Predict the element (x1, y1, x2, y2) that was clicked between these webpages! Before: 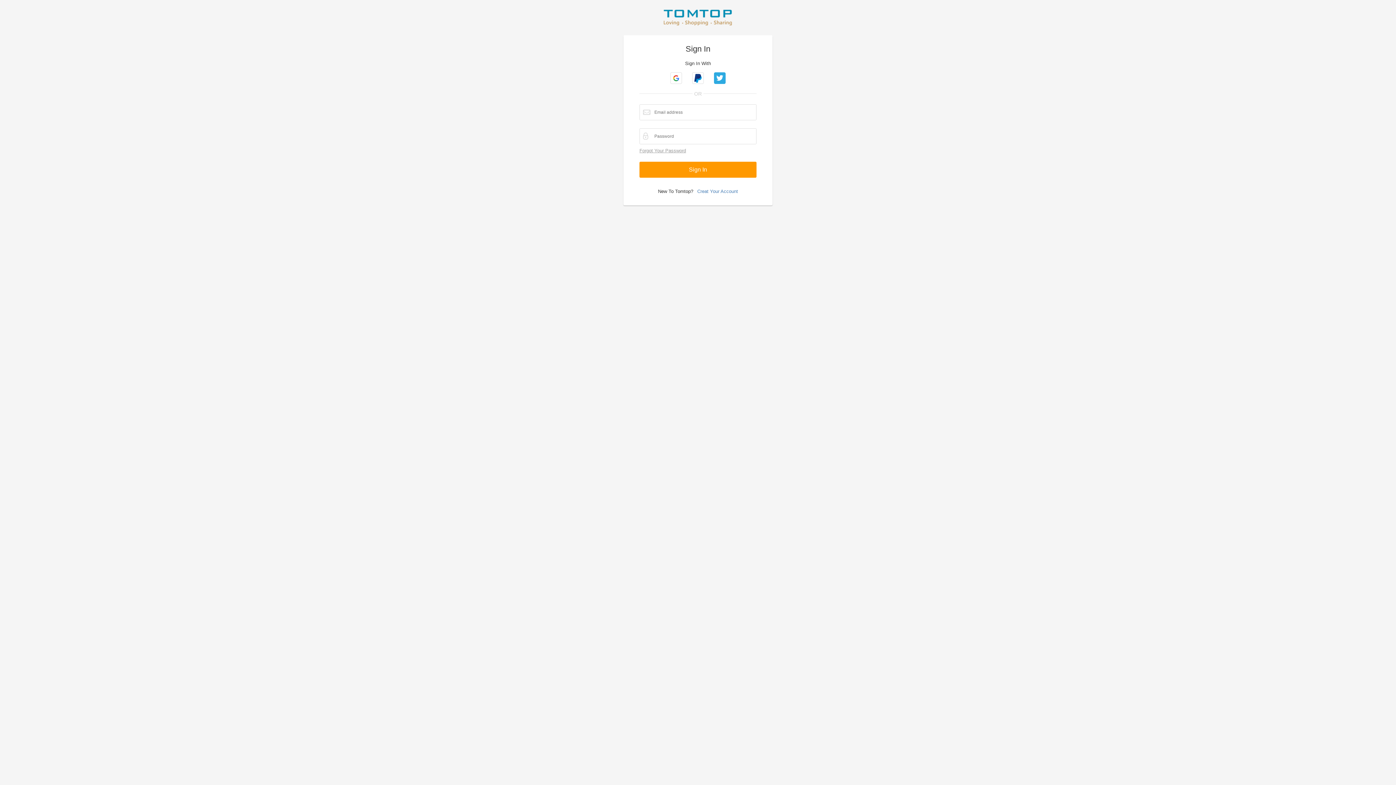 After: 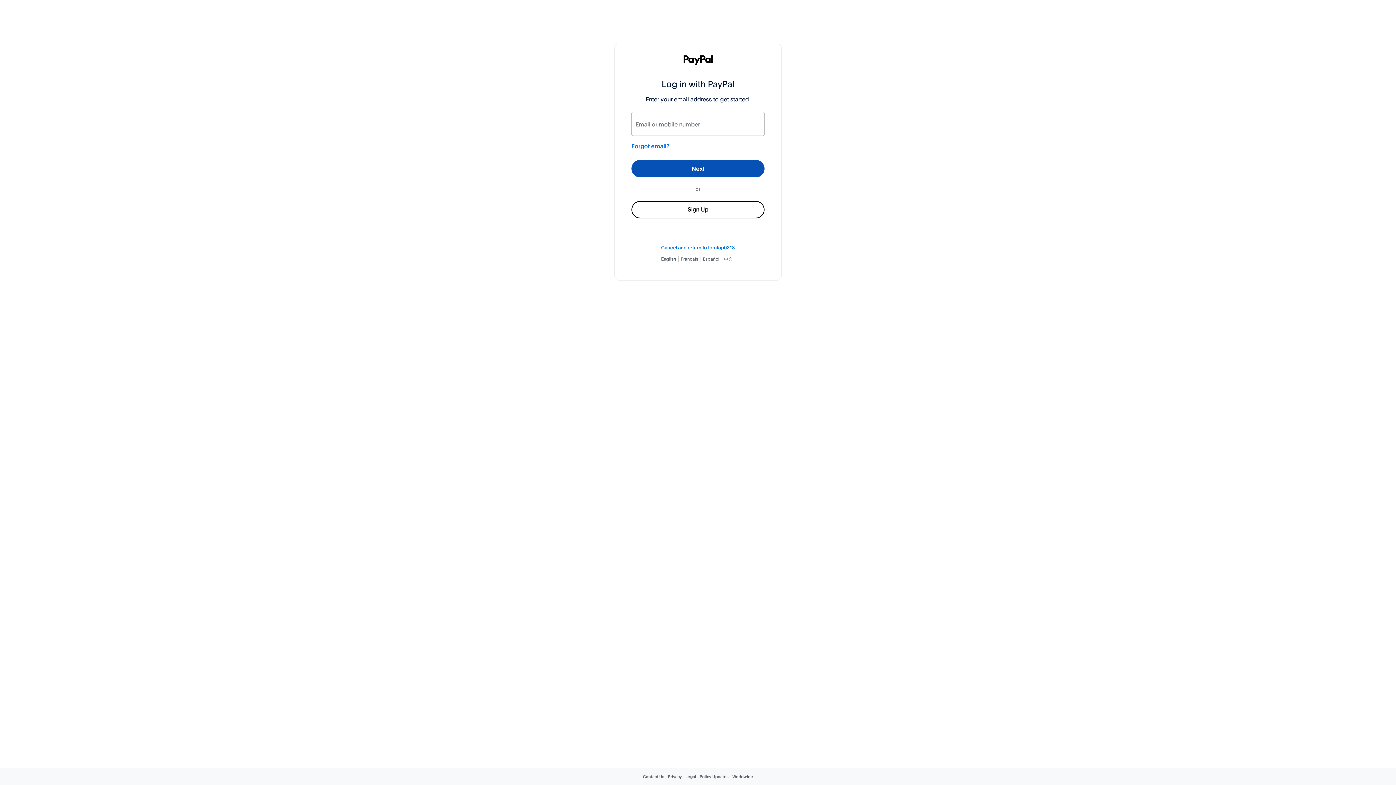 Action: bbox: (692, 72, 704, 84)